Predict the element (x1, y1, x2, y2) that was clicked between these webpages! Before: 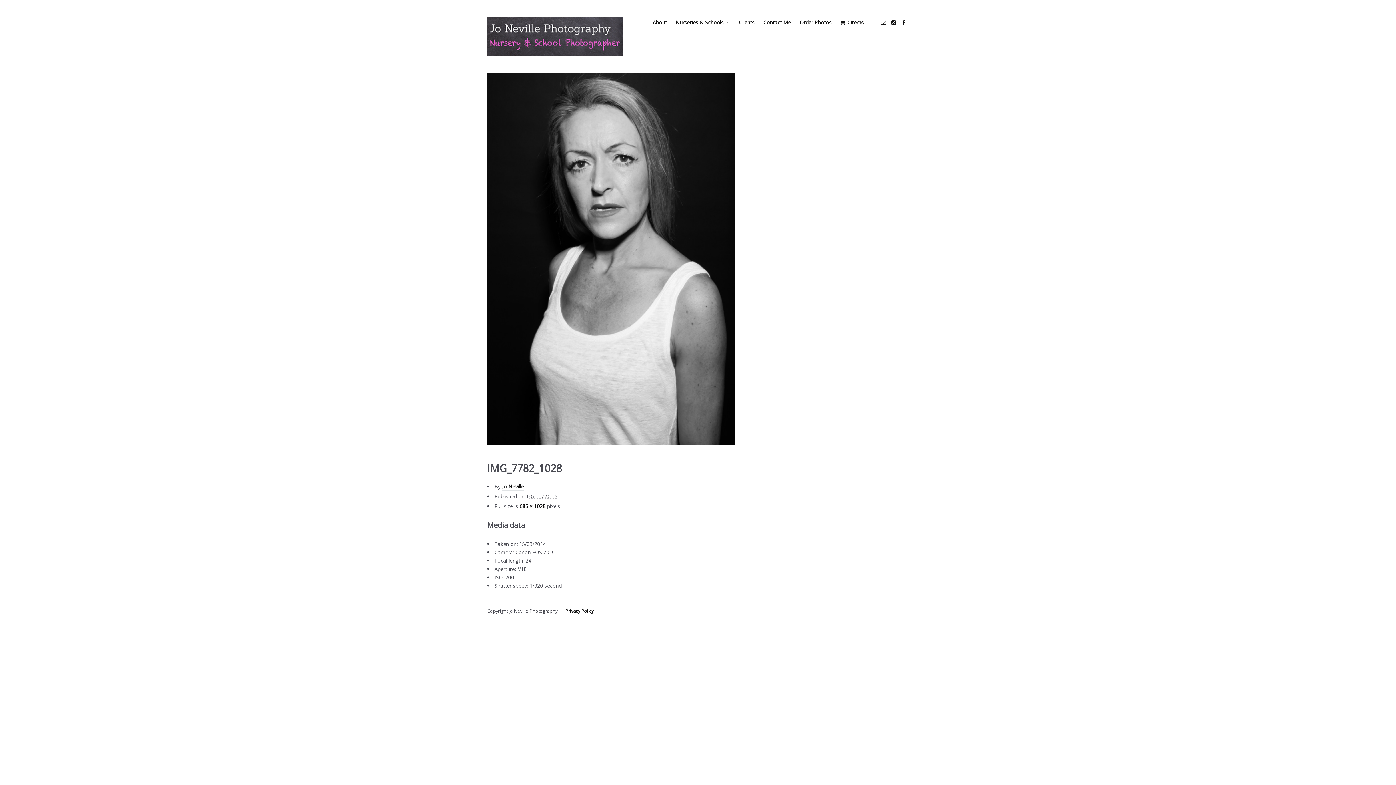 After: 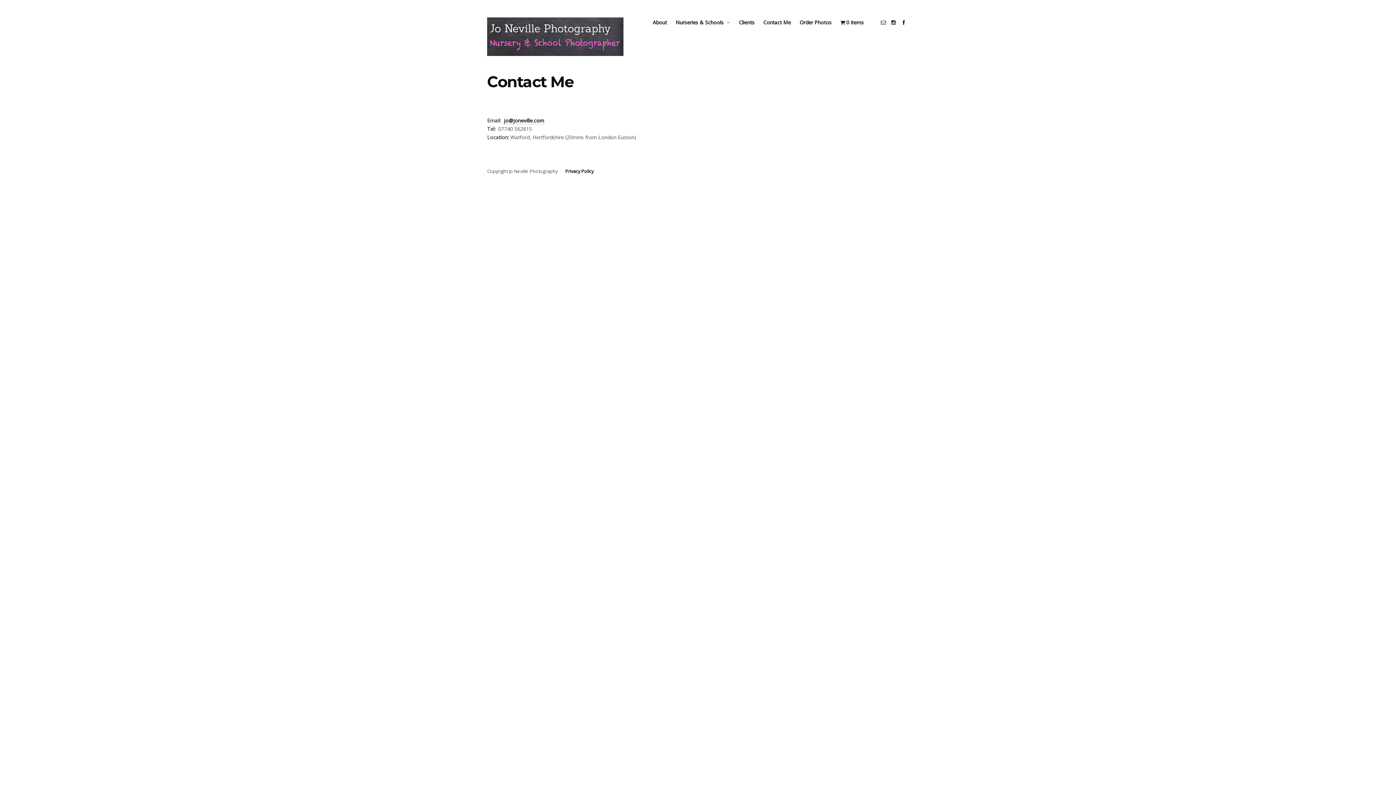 Action: bbox: (763, 18, 791, 25) label: Contact Me